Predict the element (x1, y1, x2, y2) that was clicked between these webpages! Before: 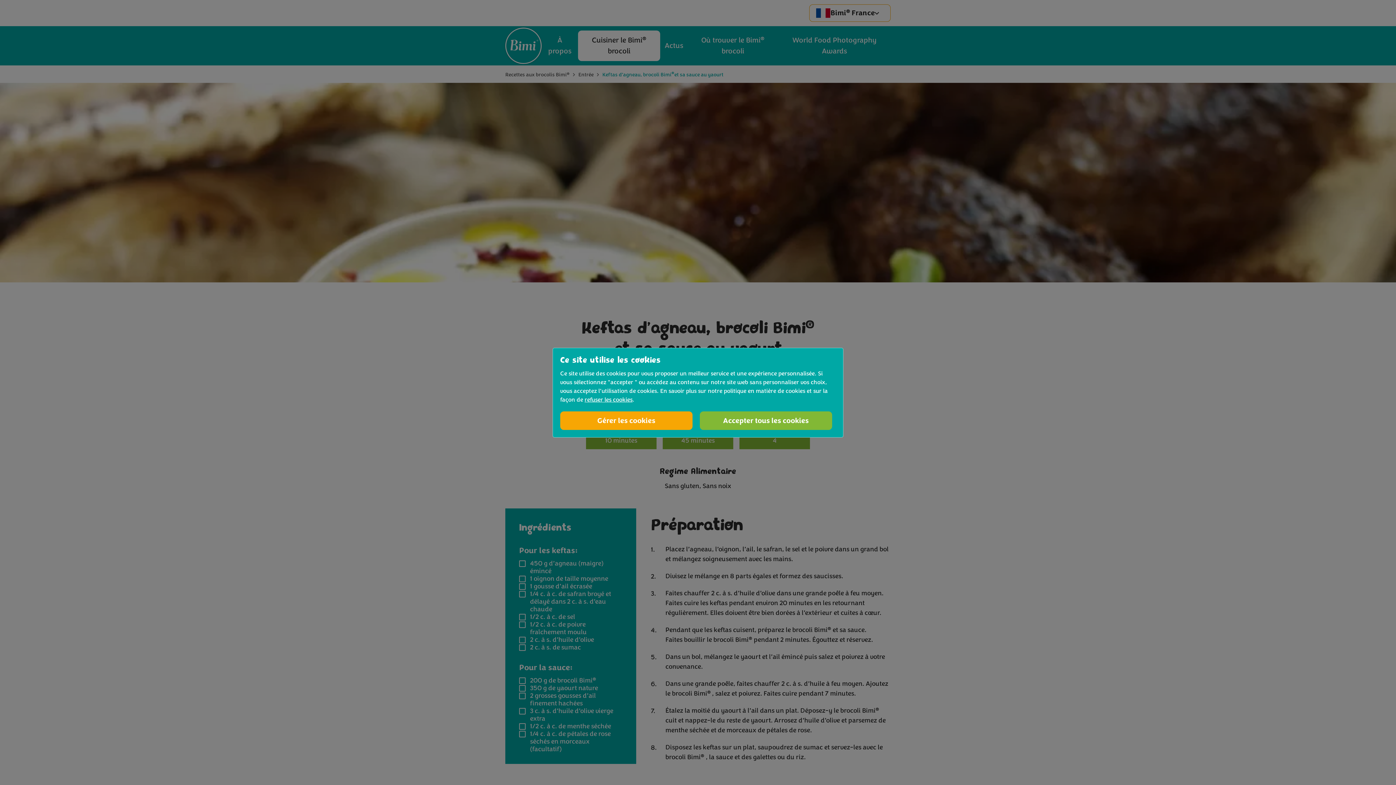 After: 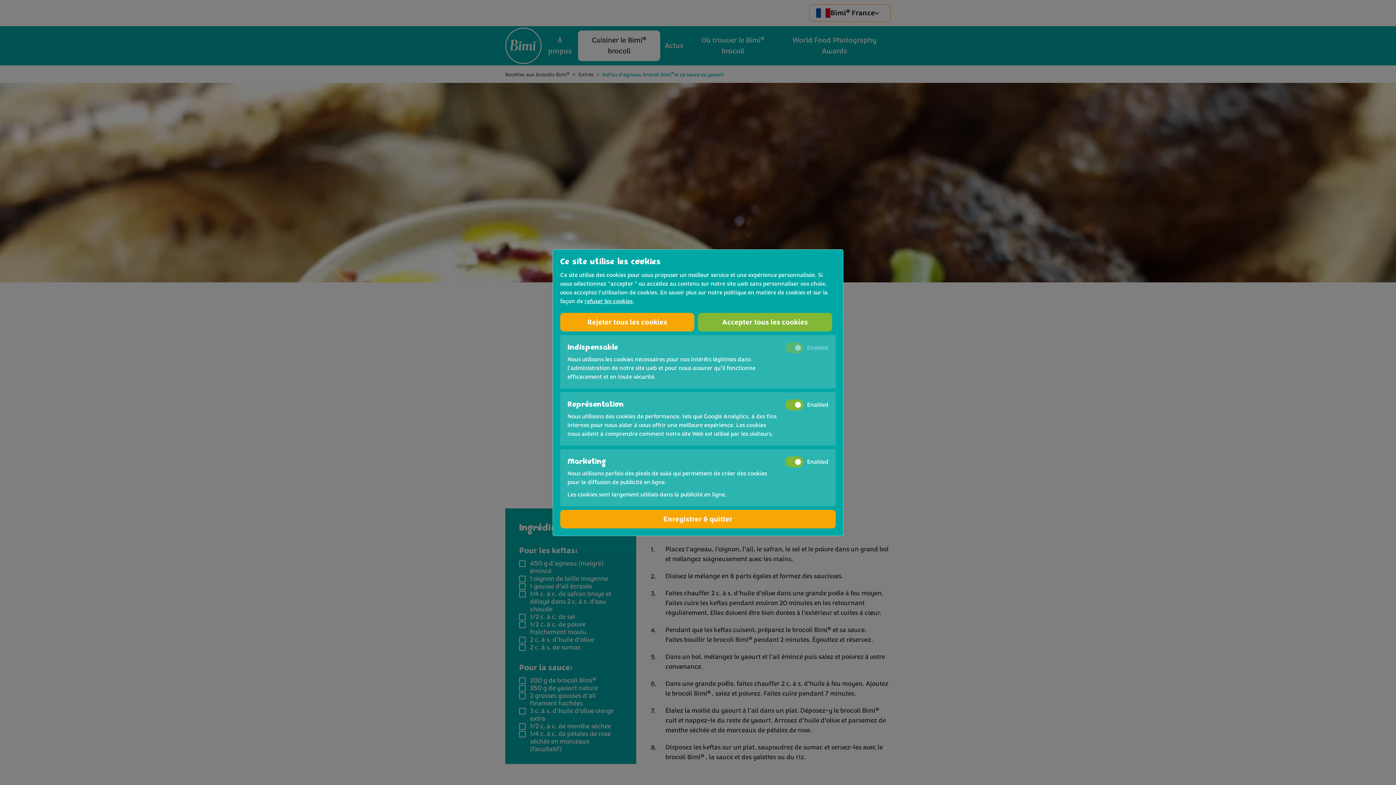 Action: label: Gérer les cookies bbox: (560, 411, 692, 430)